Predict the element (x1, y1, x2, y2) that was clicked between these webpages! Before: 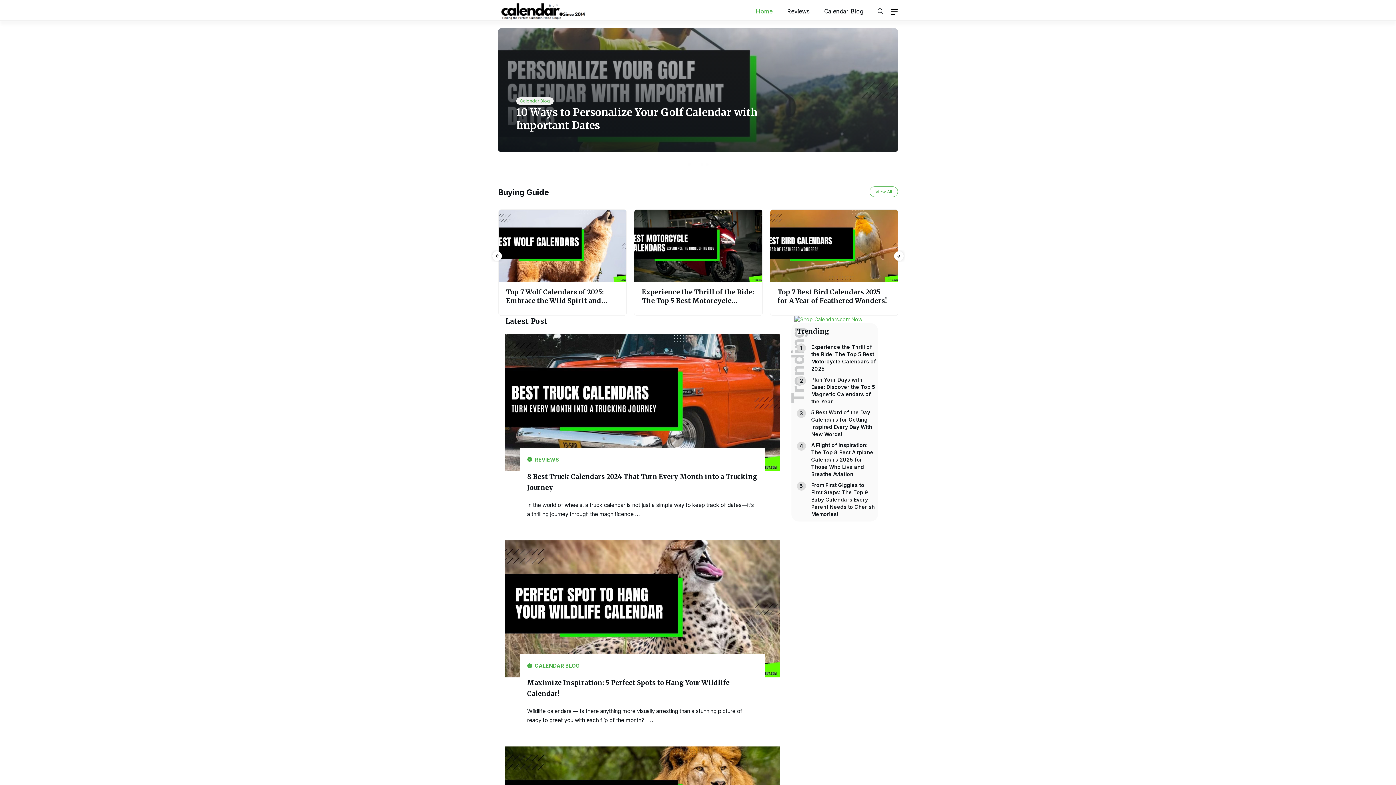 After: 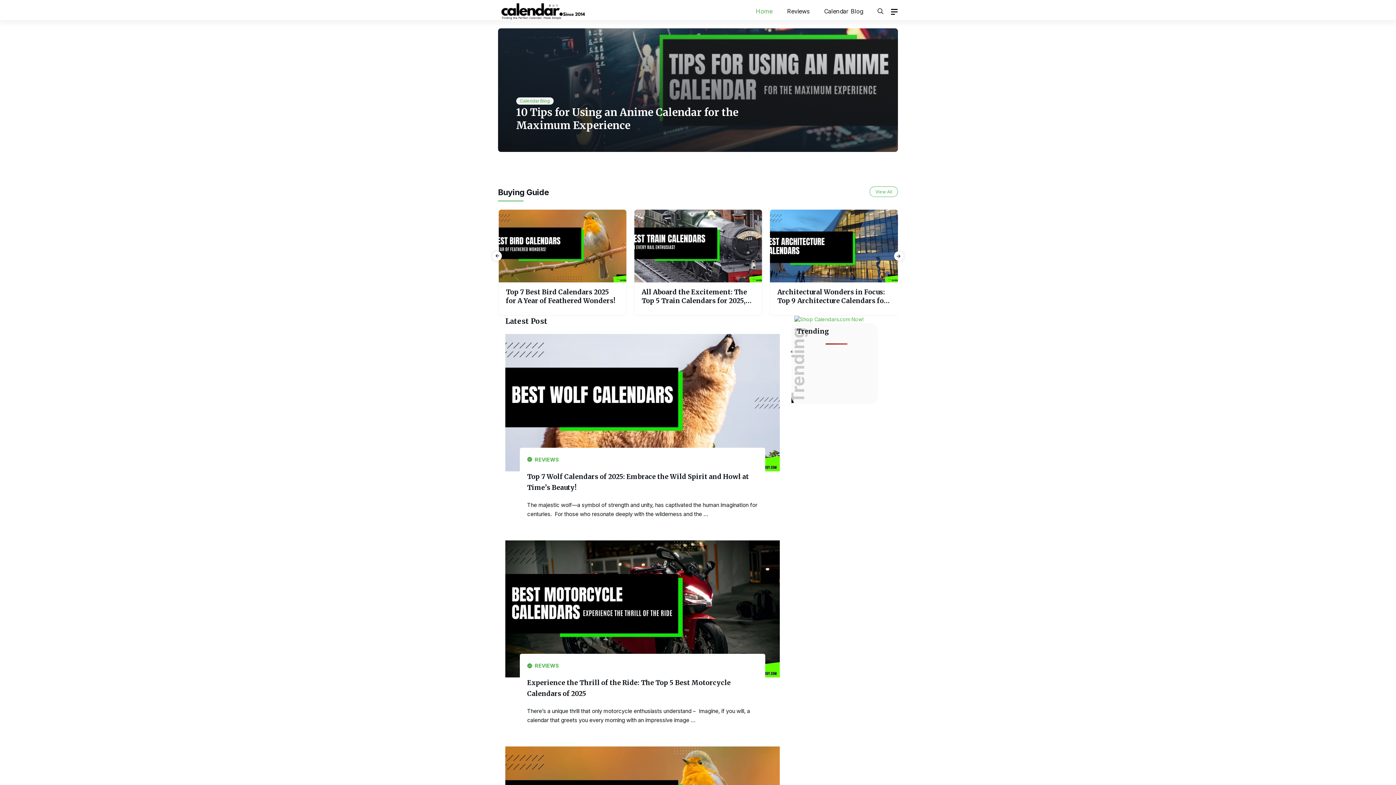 Action: bbox: (748, 2, 780, 20) label: Home